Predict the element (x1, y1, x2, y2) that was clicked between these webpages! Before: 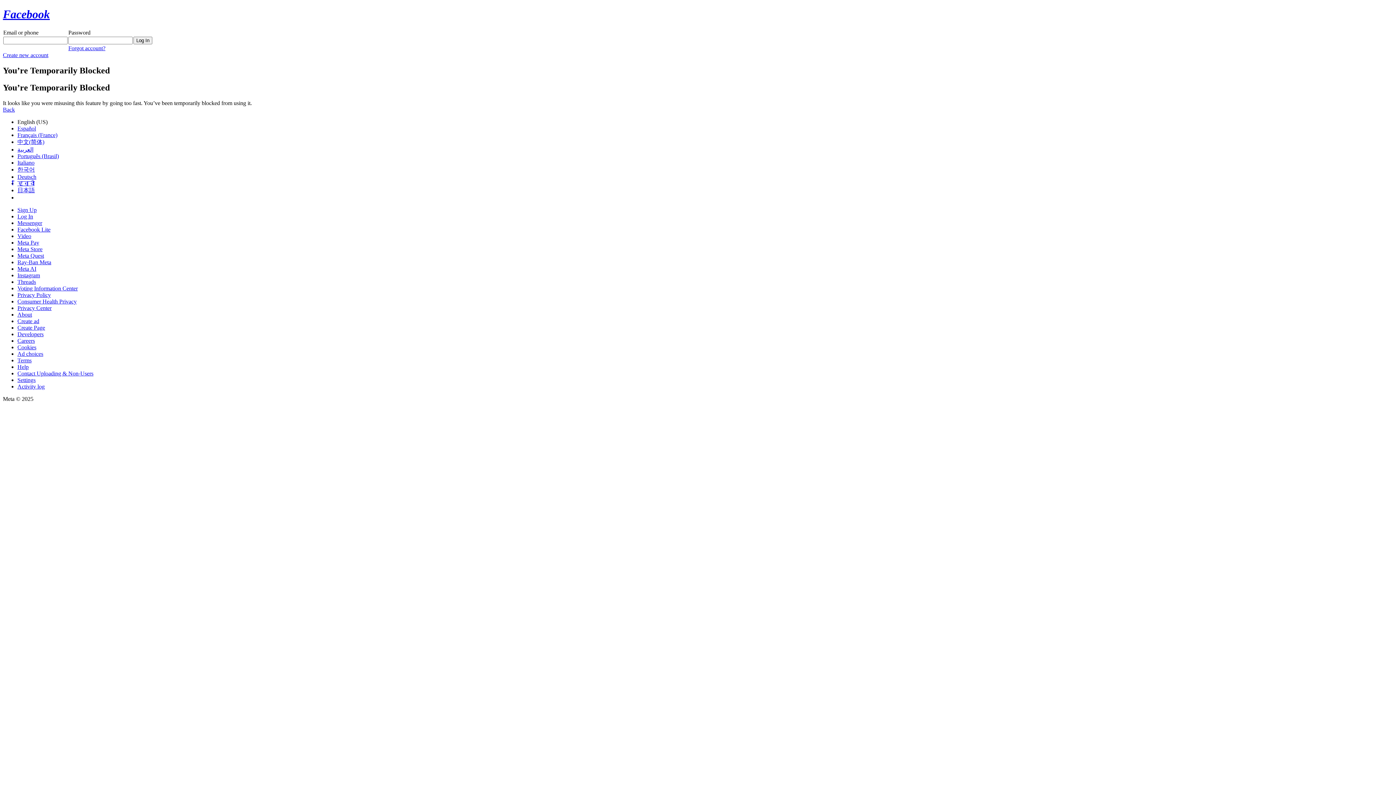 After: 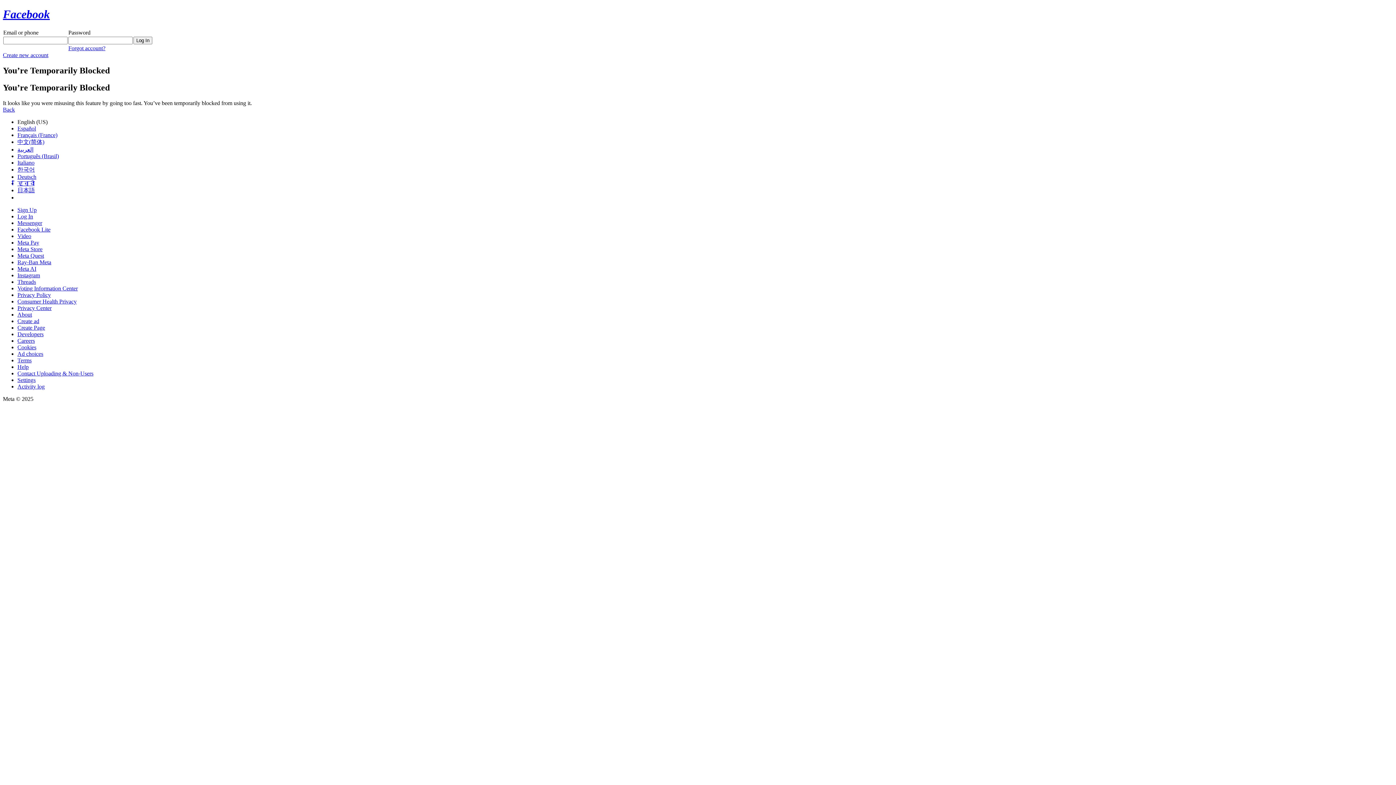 Action: bbox: (17, 252, 44, 258) label: Meta Quest